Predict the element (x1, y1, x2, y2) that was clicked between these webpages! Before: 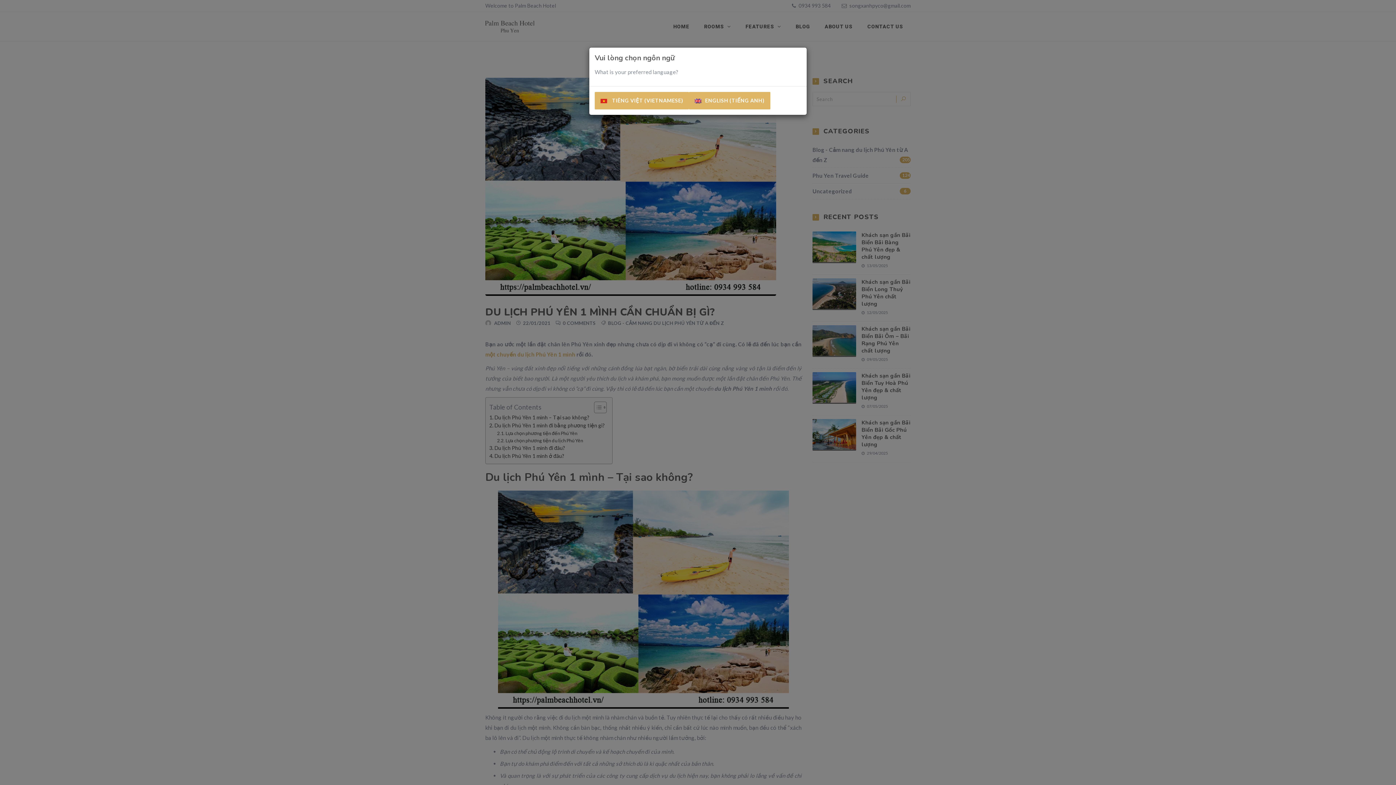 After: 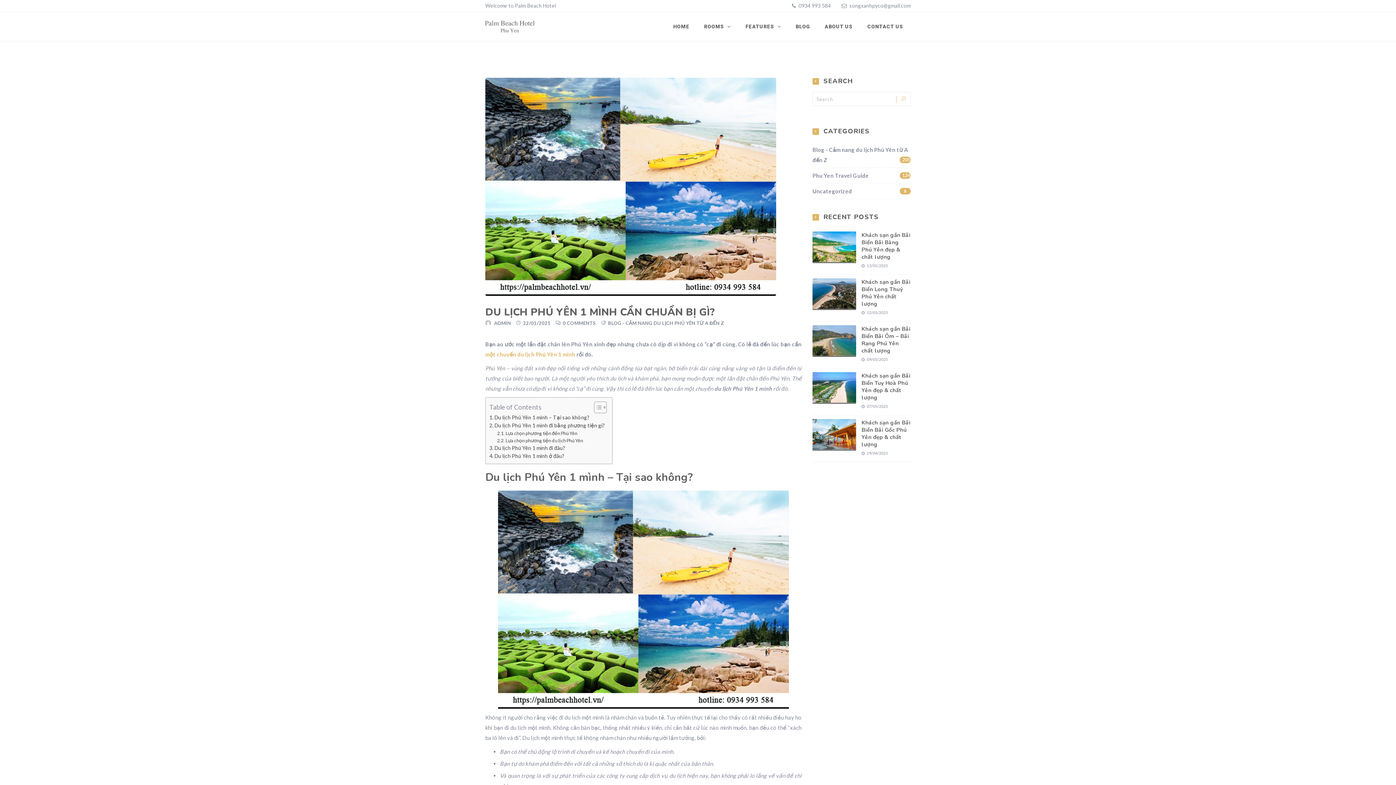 Action: bbox: (689, 92, 770, 109) label: ENGLISH (TIẾNG ANH)